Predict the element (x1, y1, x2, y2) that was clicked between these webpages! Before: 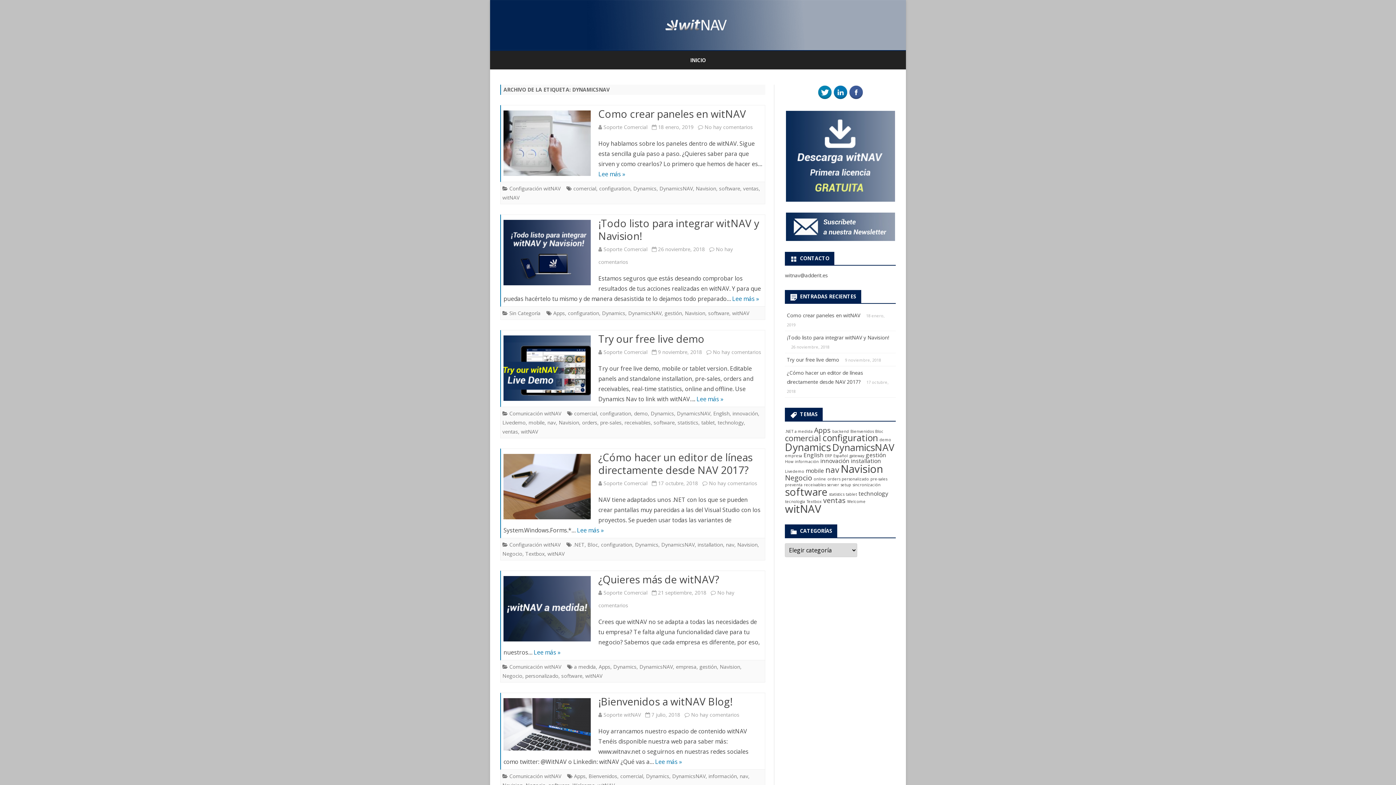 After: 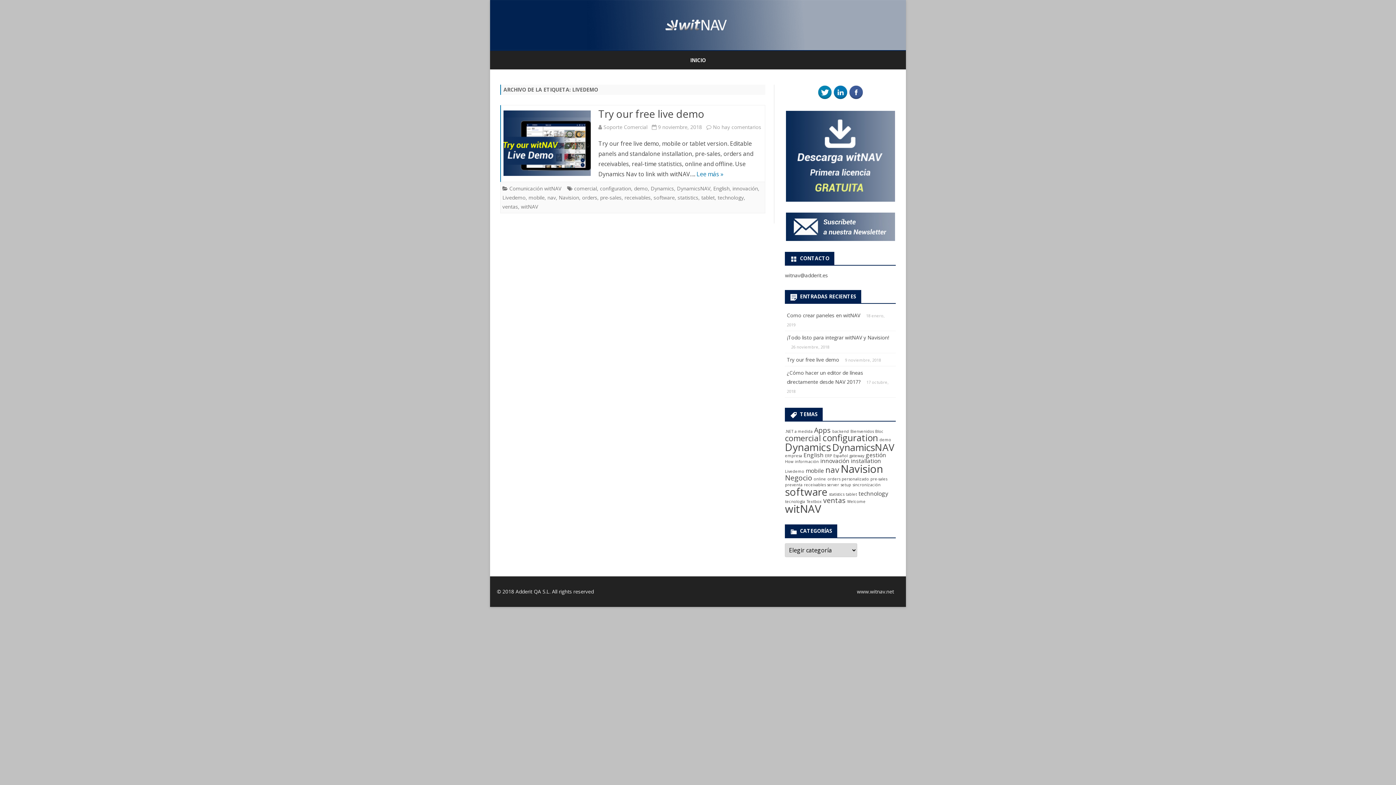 Action: label: Livedemo bbox: (502, 419, 525, 426)